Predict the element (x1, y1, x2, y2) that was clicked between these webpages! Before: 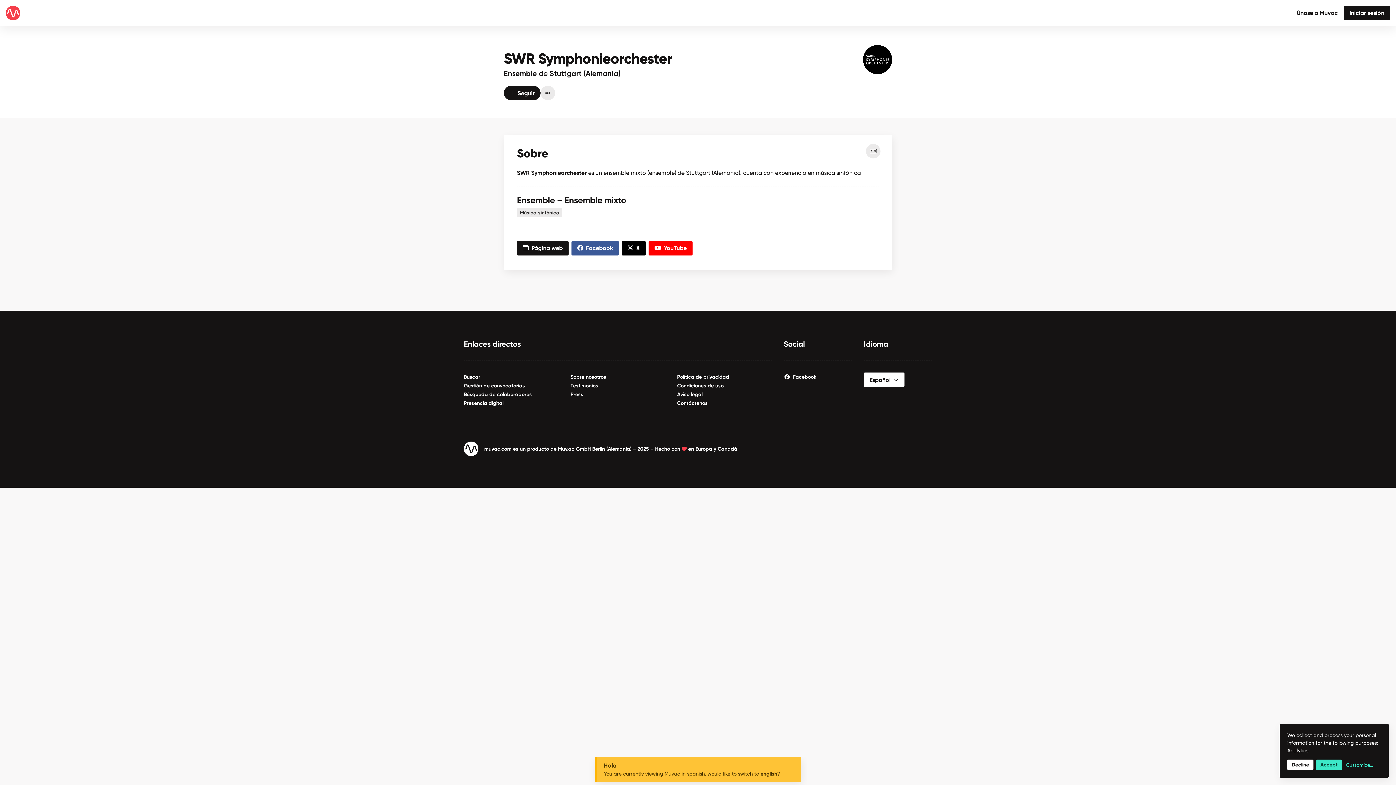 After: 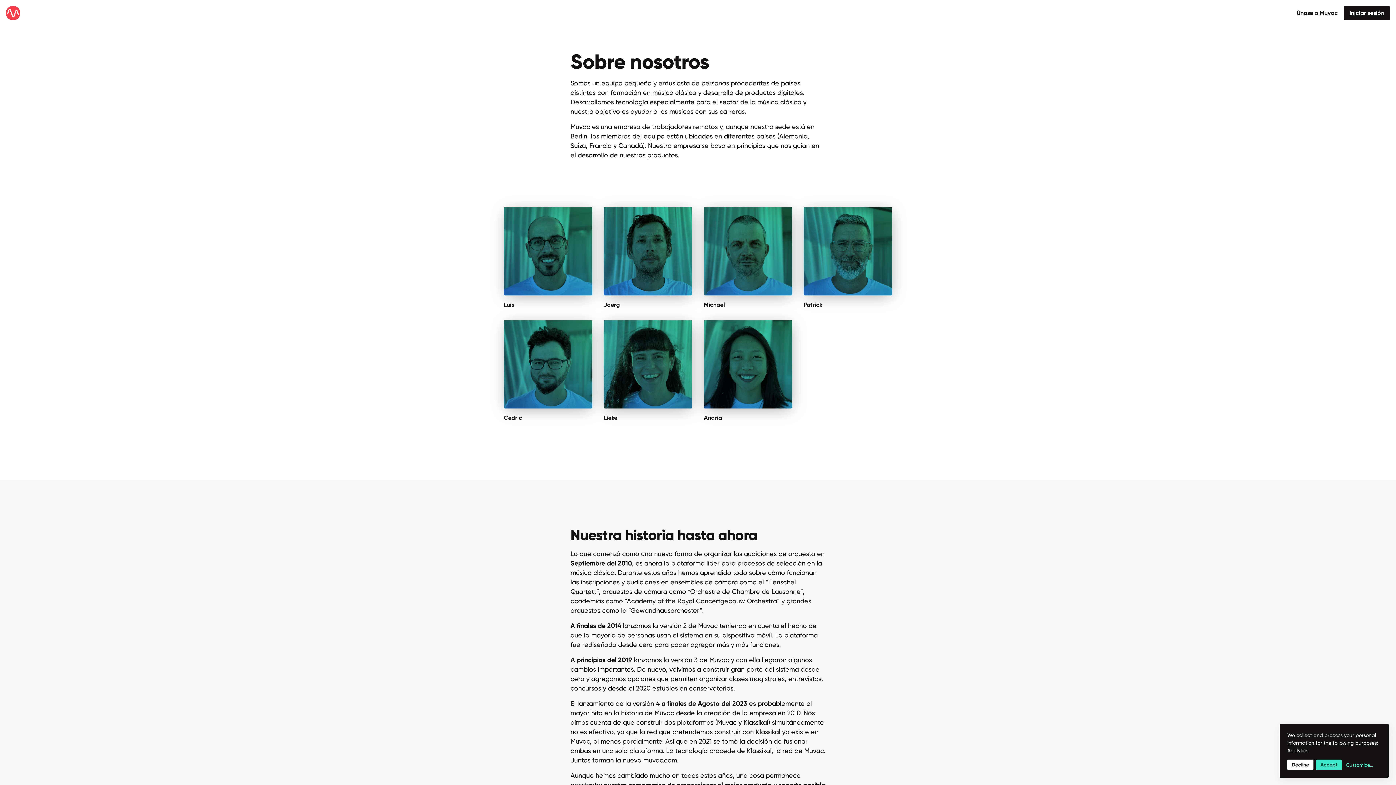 Action: label: Sobre nosotros bbox: (570, 349, 606, 355)